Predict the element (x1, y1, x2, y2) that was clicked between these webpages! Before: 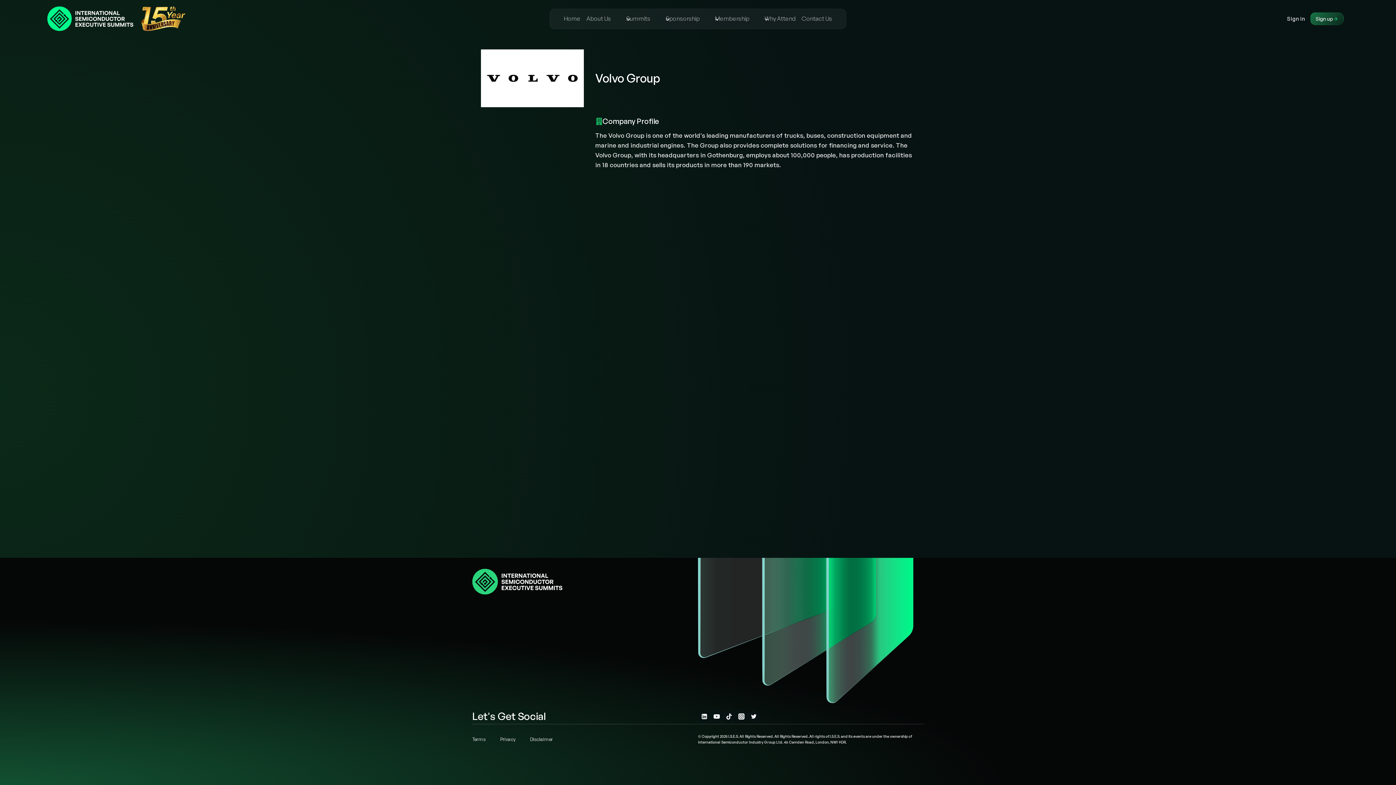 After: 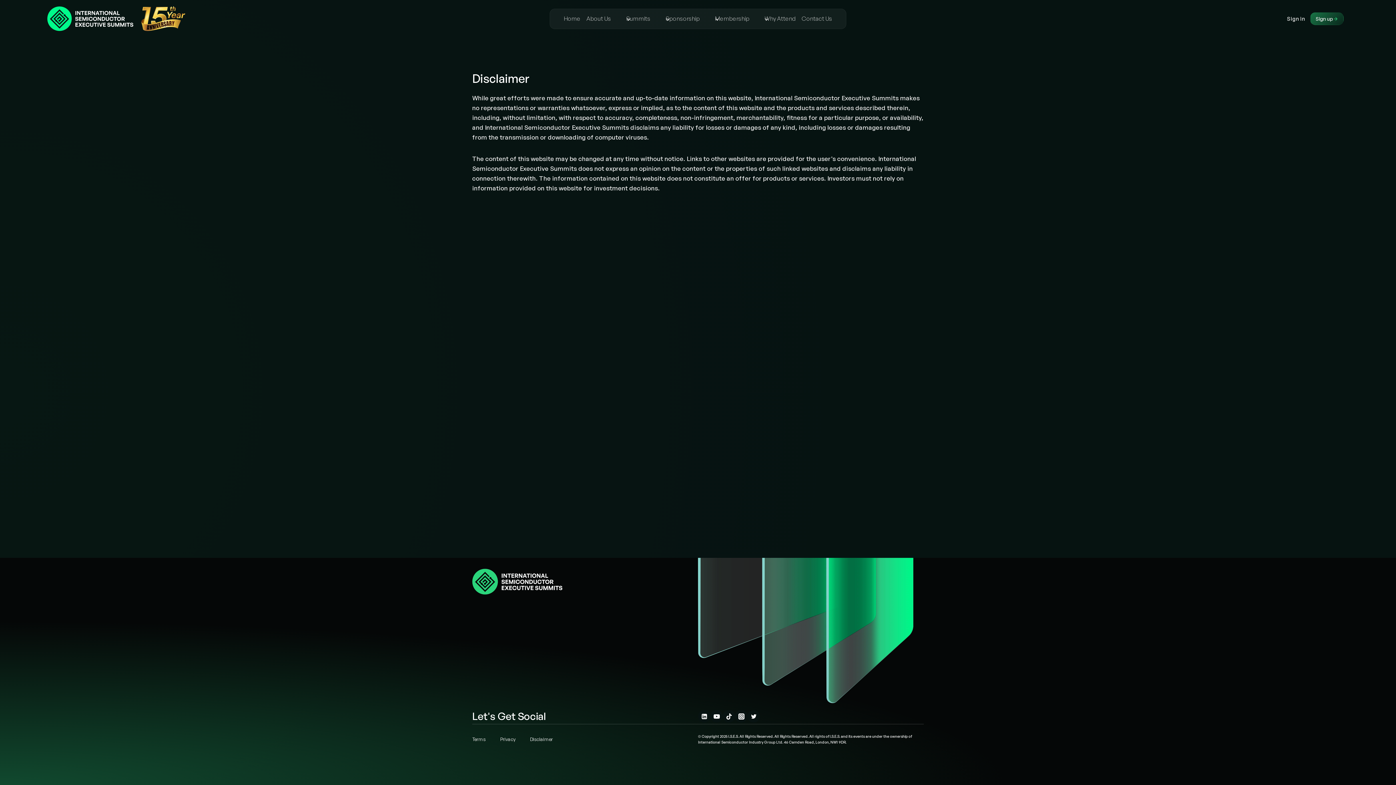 Action: bbox: (530, 734, 553, 744) label: Disclaimer